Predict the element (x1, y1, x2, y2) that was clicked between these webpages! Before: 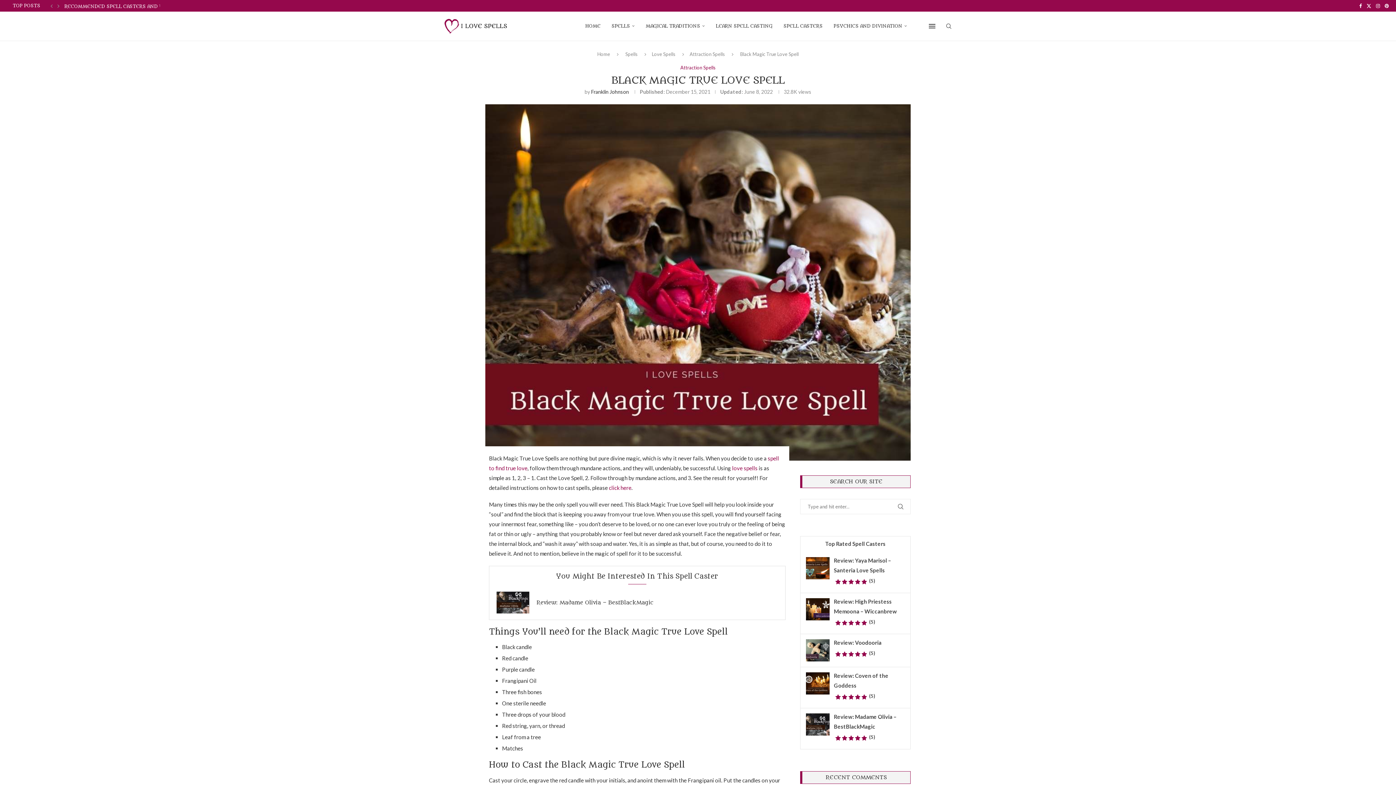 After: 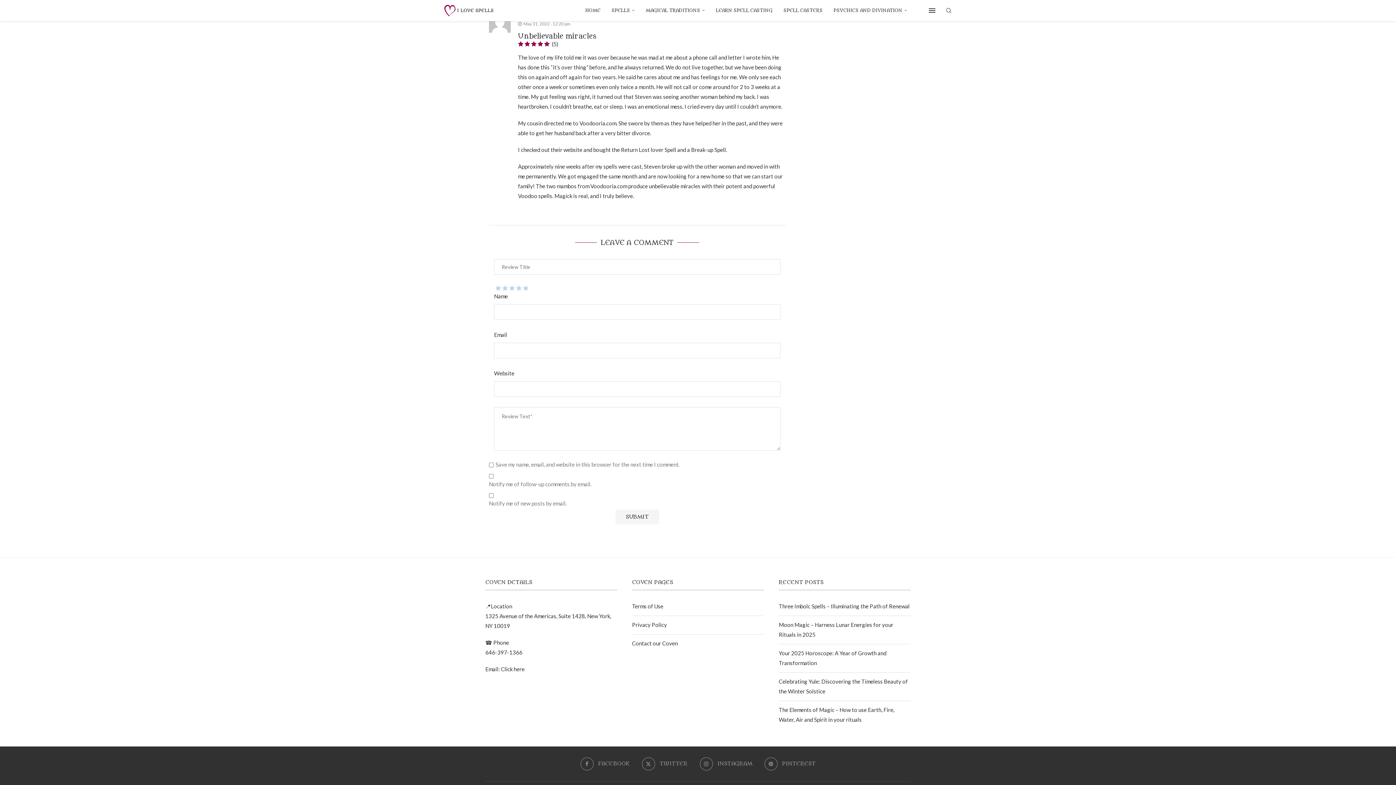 Action: label: Review: Voodooria bbox: (821, 768, 867, 775)